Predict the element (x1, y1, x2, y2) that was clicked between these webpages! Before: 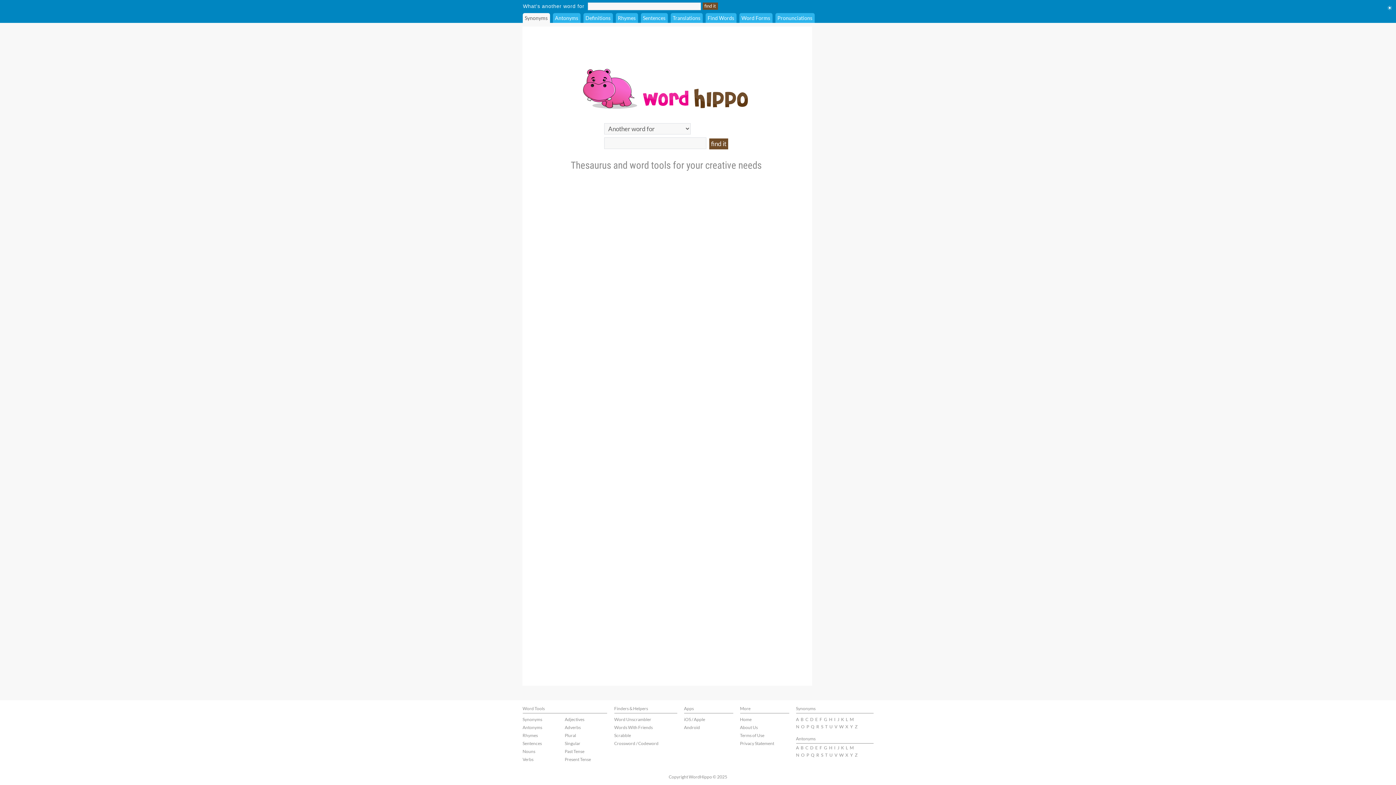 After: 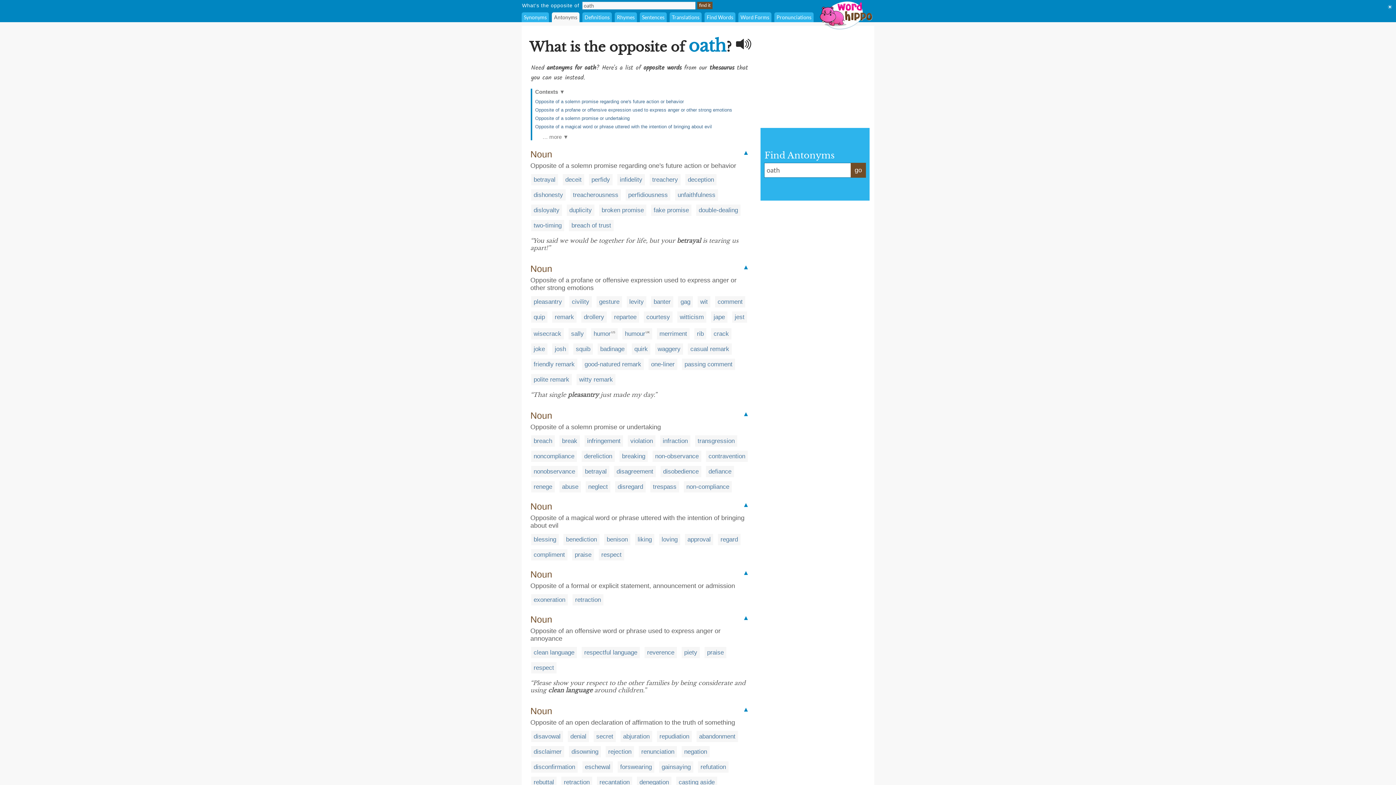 Action: label: O bbox: (801, 752, 804, 758)